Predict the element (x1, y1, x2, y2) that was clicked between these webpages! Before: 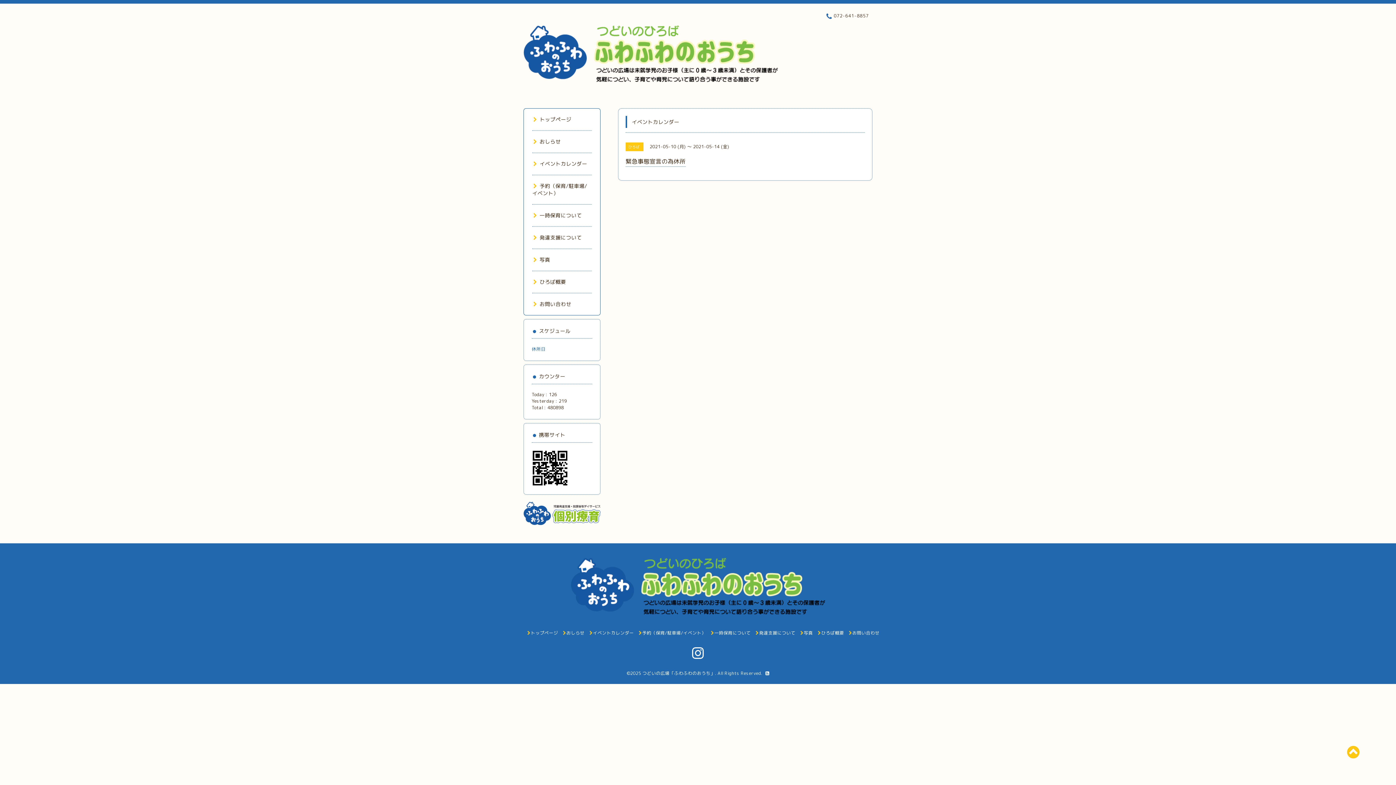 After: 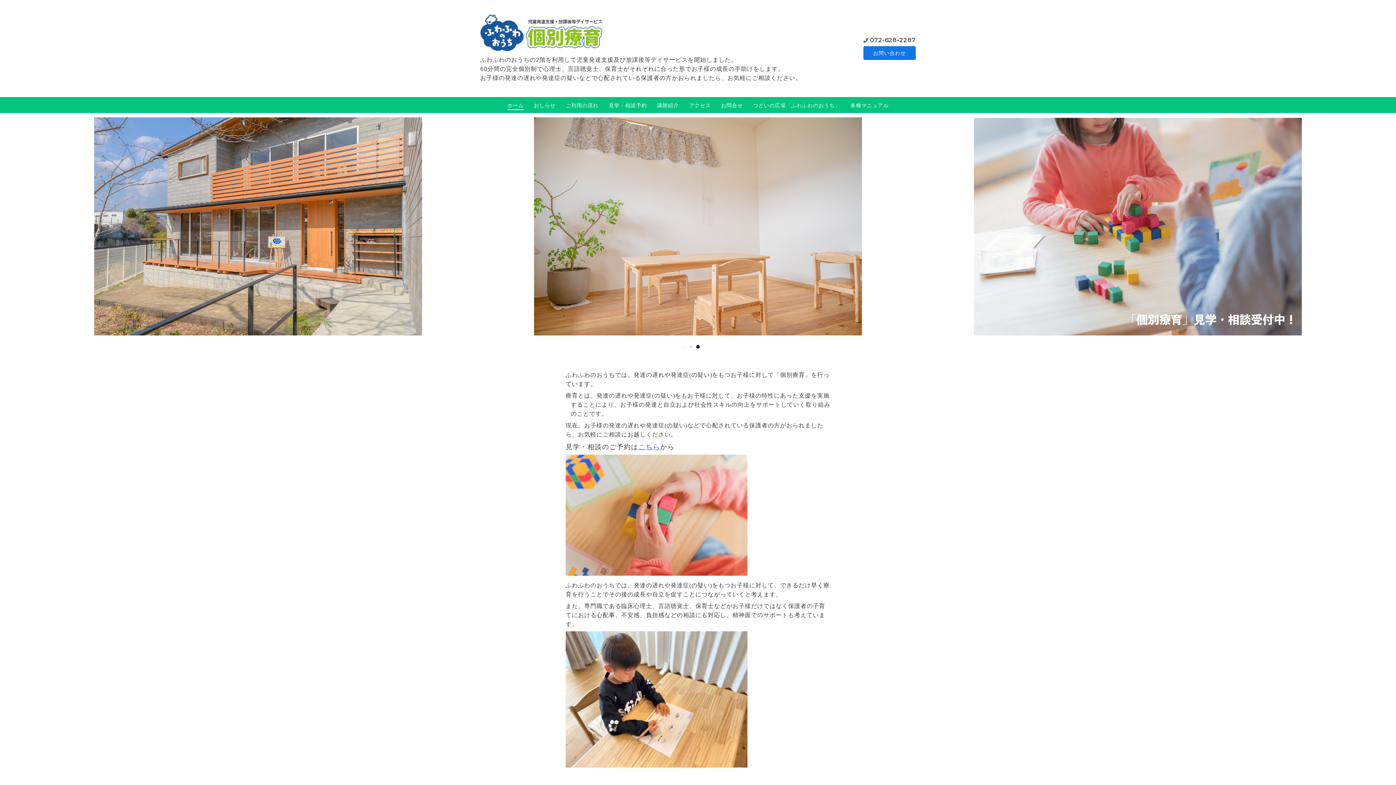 Action: bbox: (523, 510, 600, 516)